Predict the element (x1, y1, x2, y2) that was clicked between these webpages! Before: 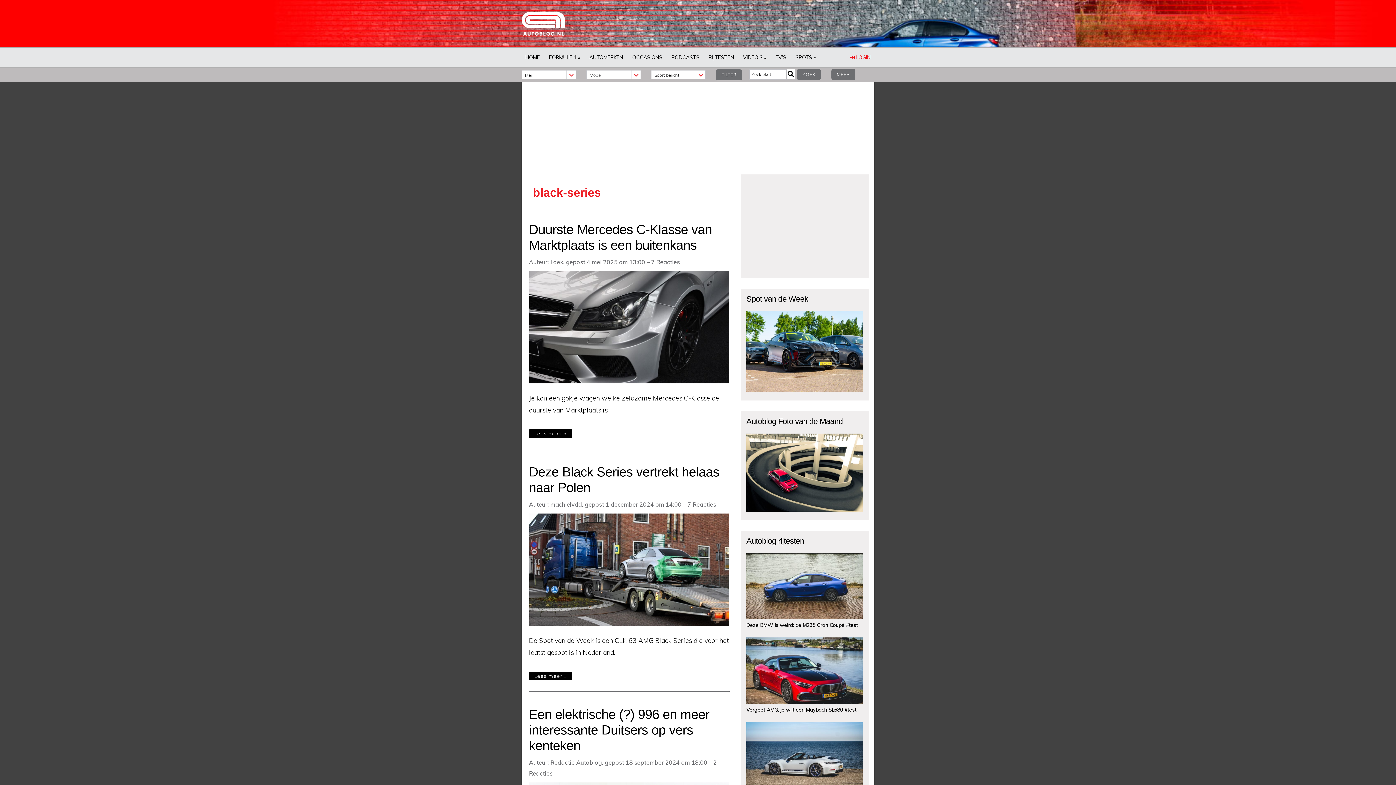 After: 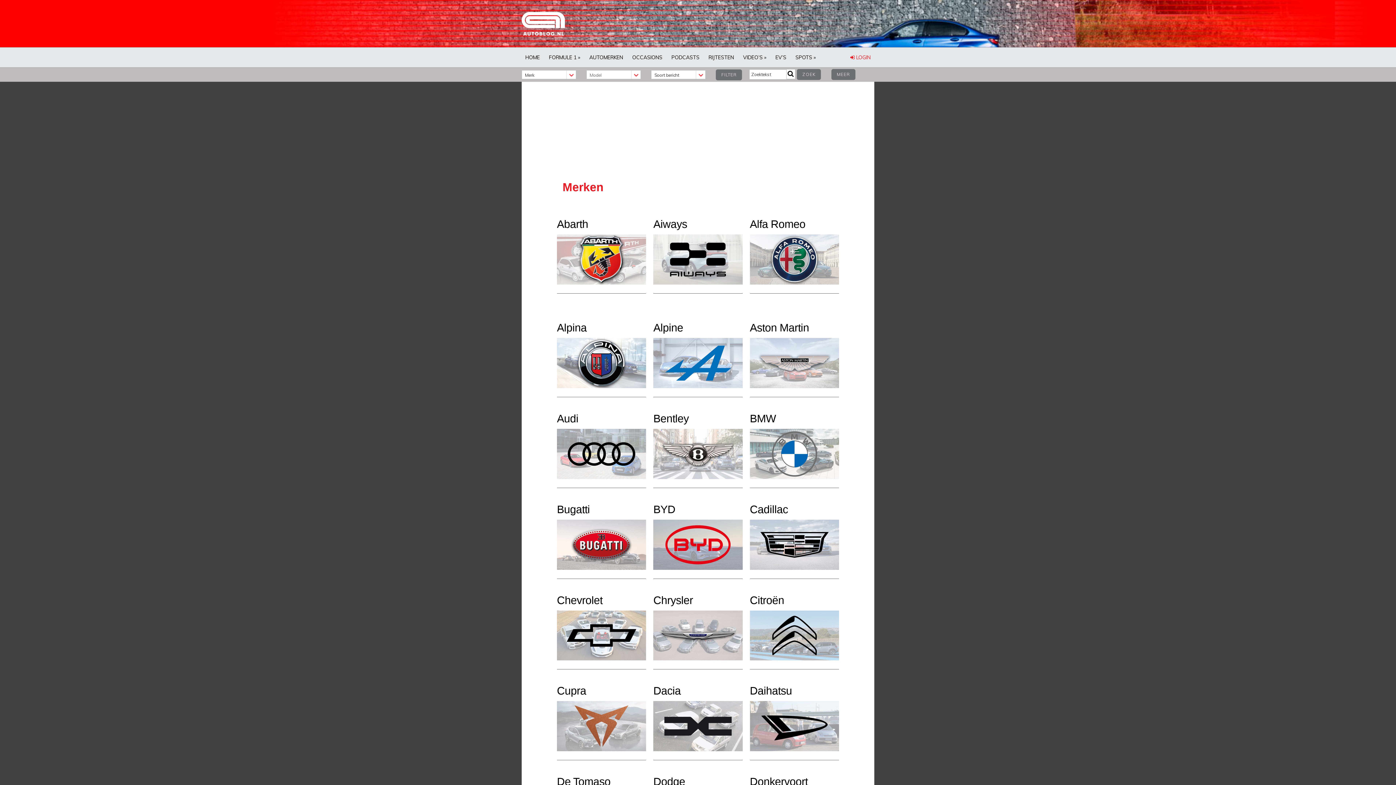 Action: label: AUTOMERKEN bbox: (585, 47, 626, 67)